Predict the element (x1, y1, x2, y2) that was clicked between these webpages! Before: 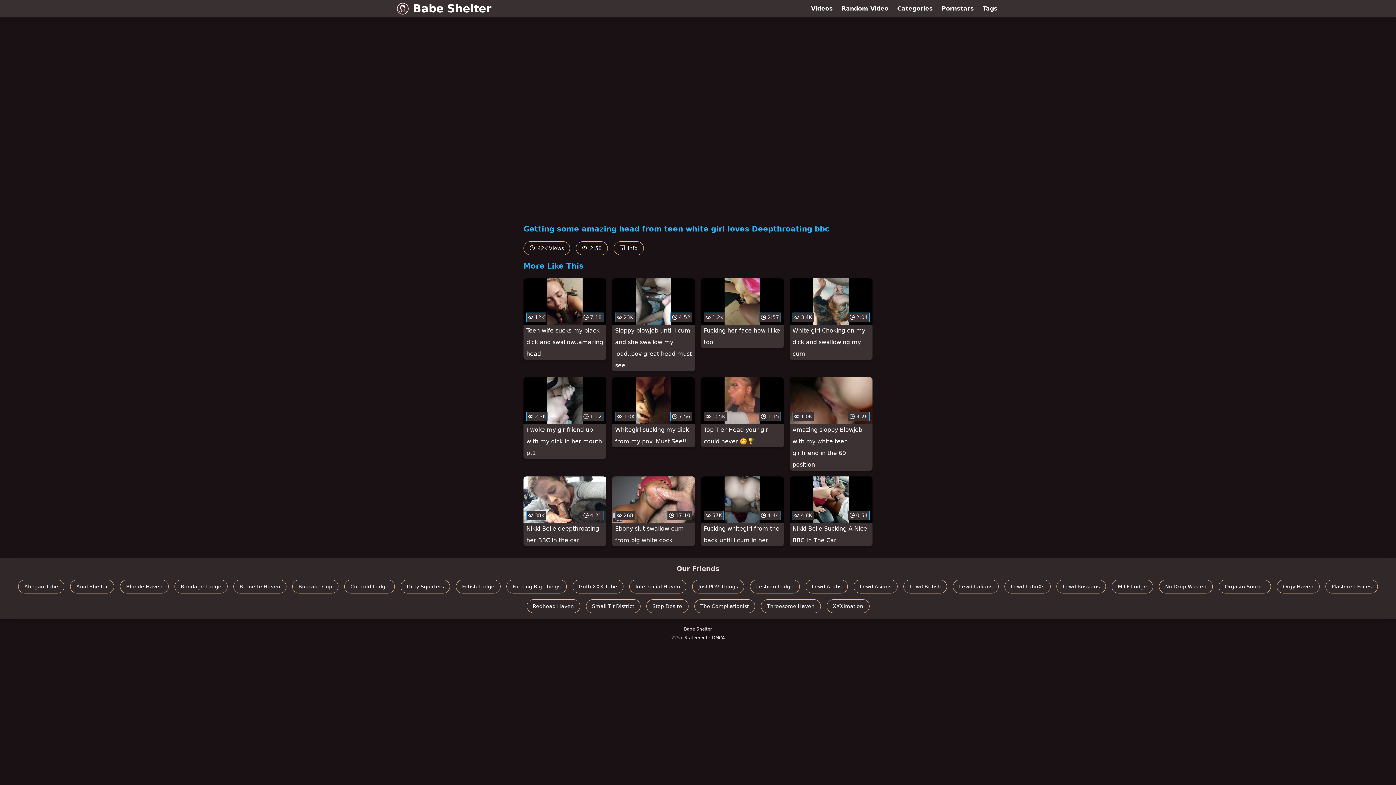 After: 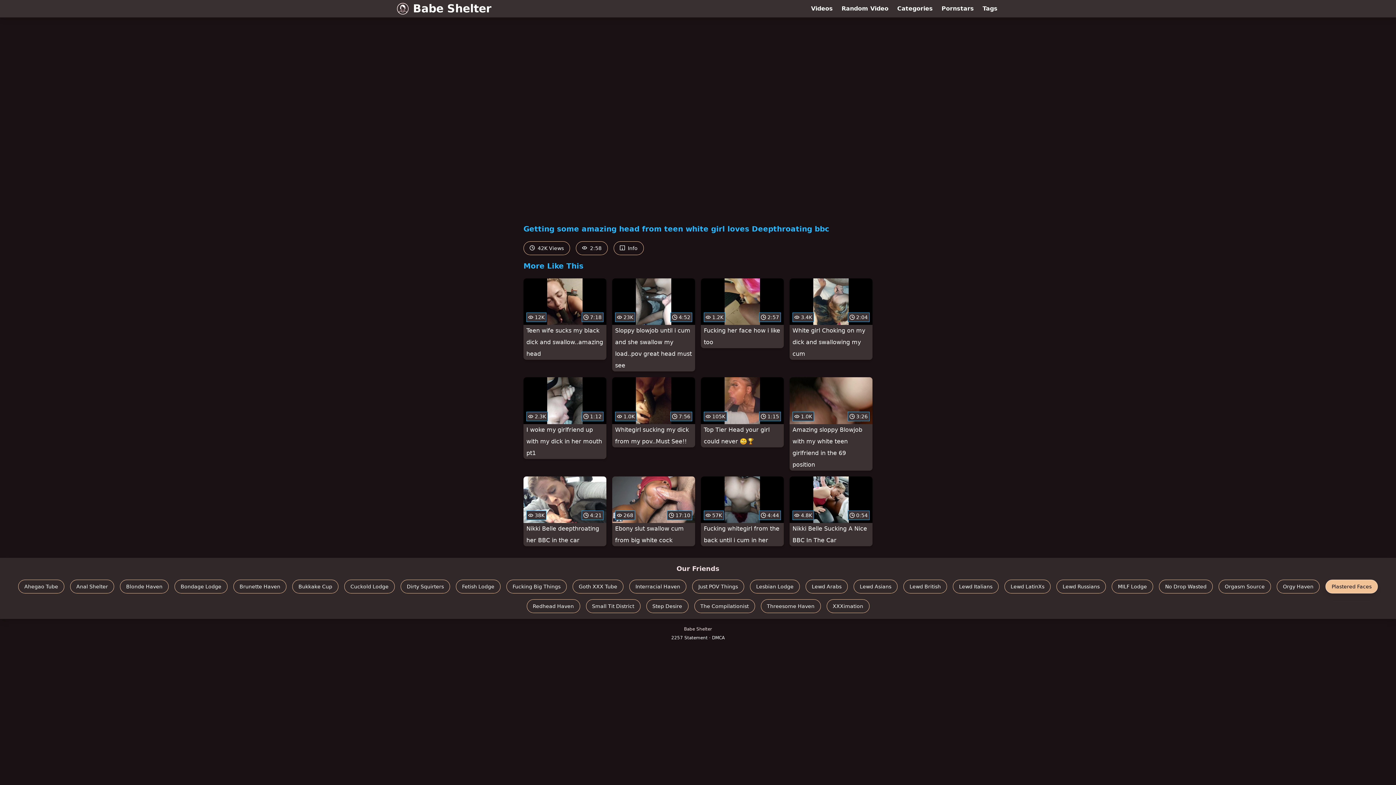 Action: label: Plastered Faces bbox: (1325, 579, 1378, 593)